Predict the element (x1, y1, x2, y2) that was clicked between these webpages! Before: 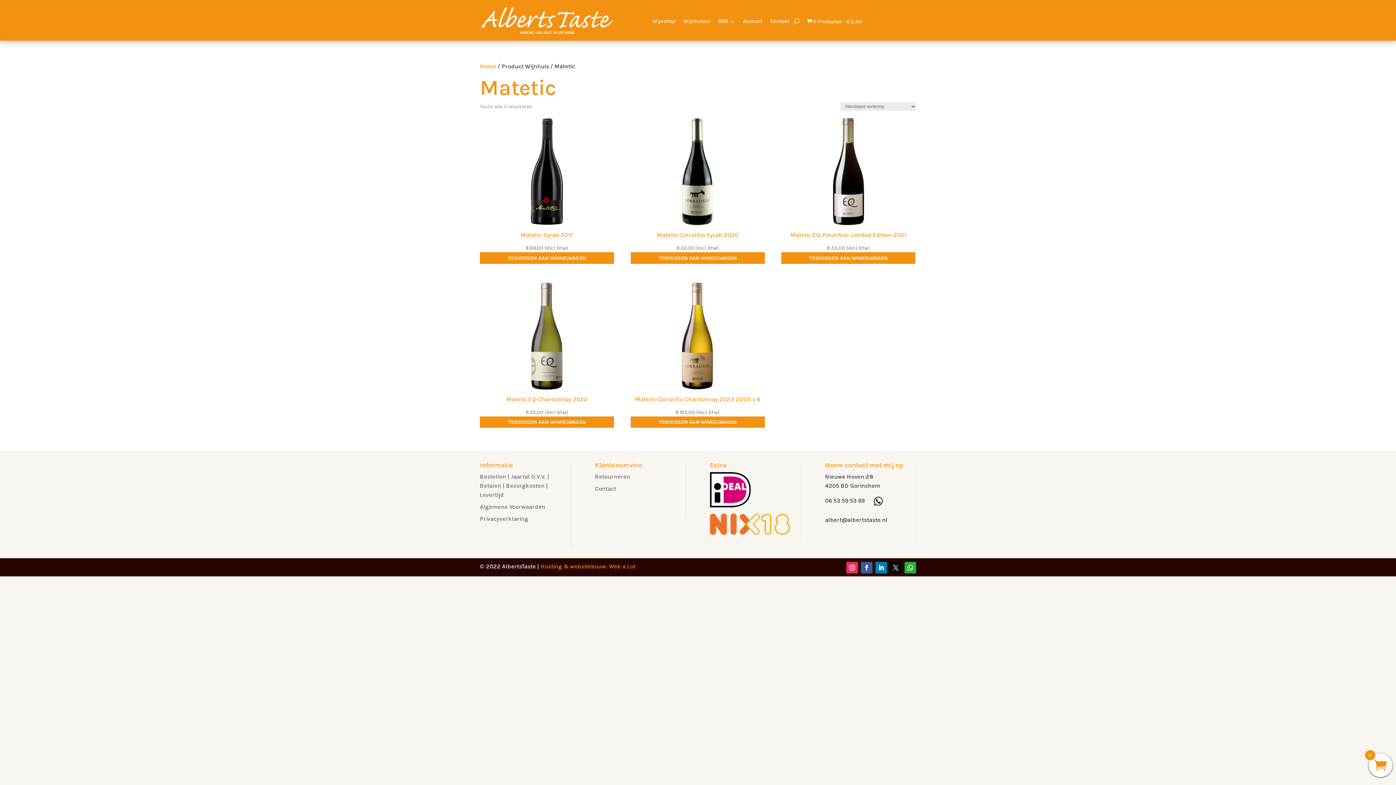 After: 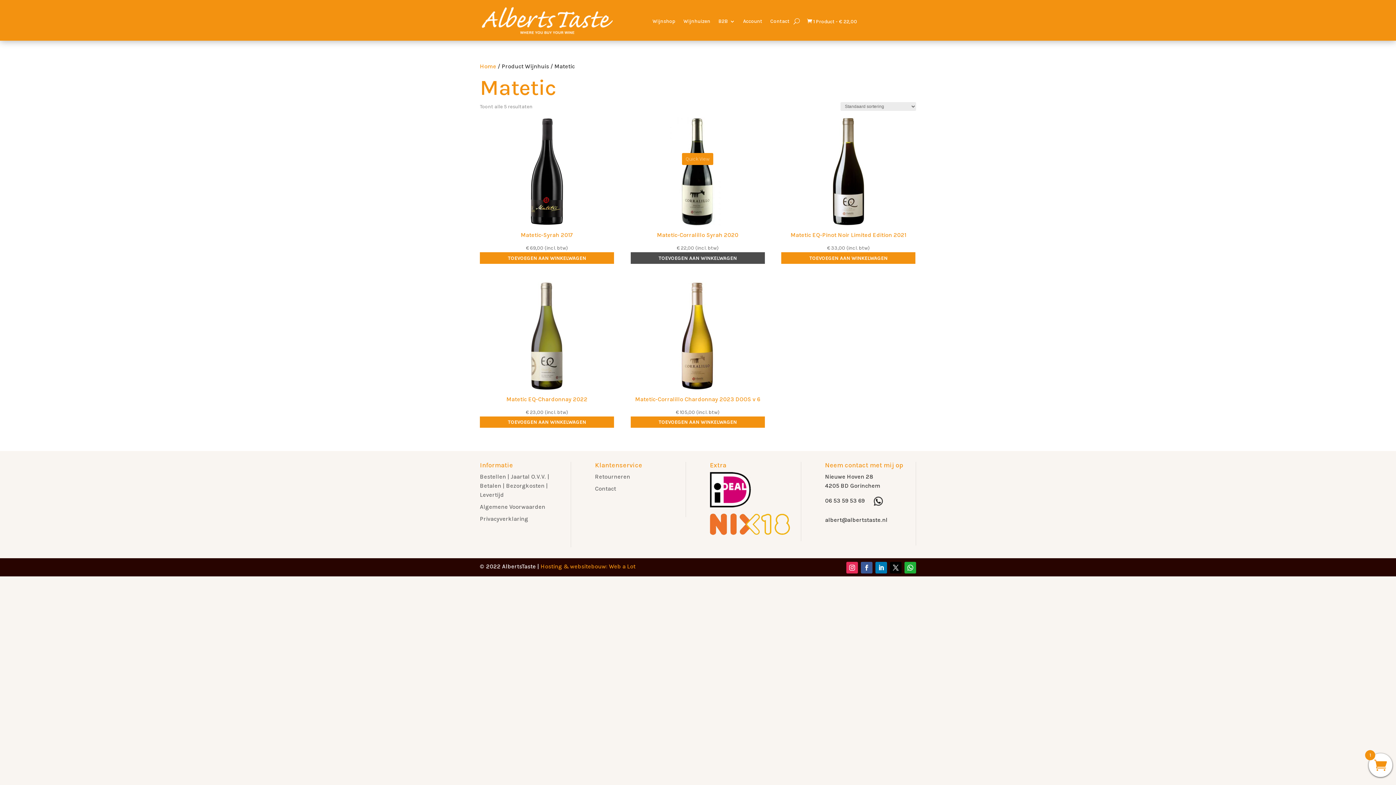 Action: label: Toevoegen aan winkelwagen: “Matetic-Corralillo Syrah 2020“ bbox: (630, 252, 764, 263)